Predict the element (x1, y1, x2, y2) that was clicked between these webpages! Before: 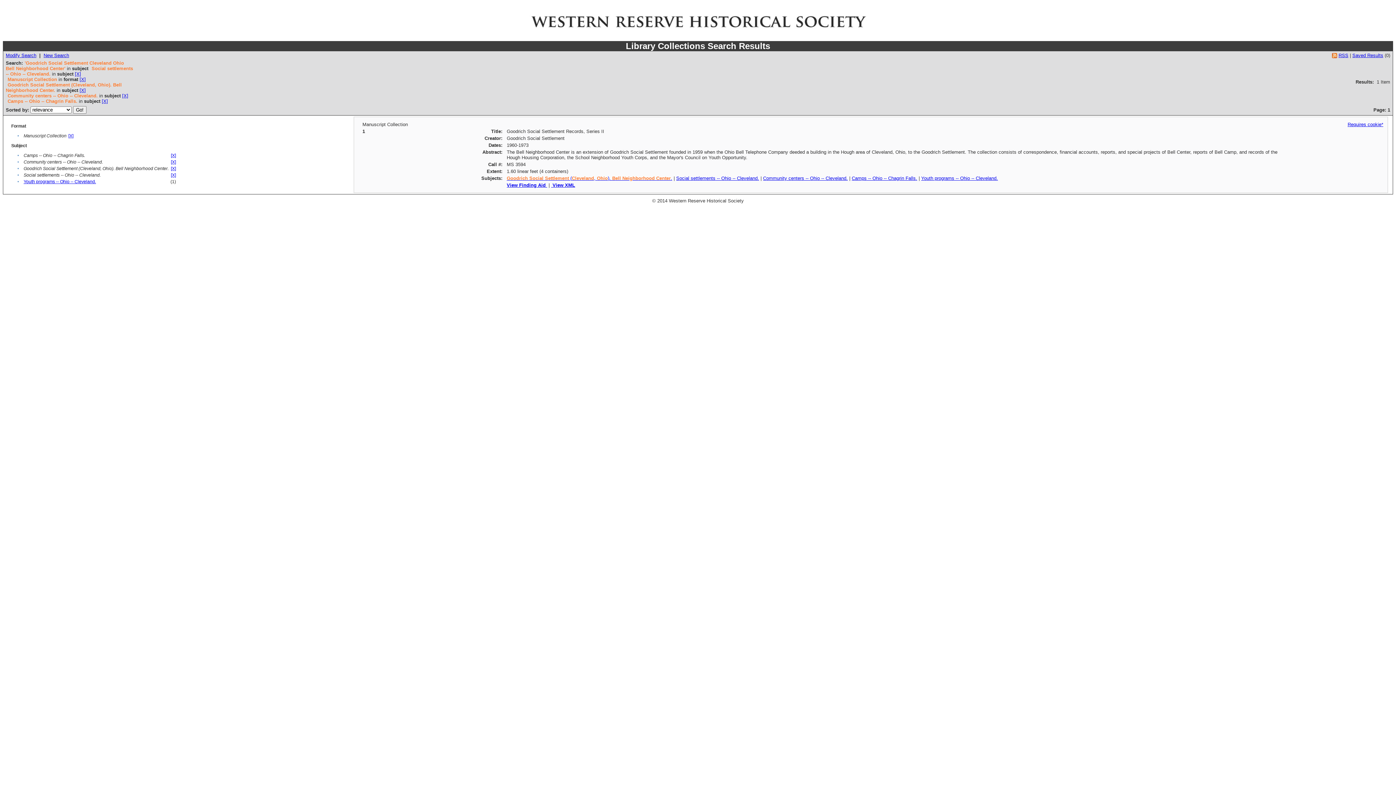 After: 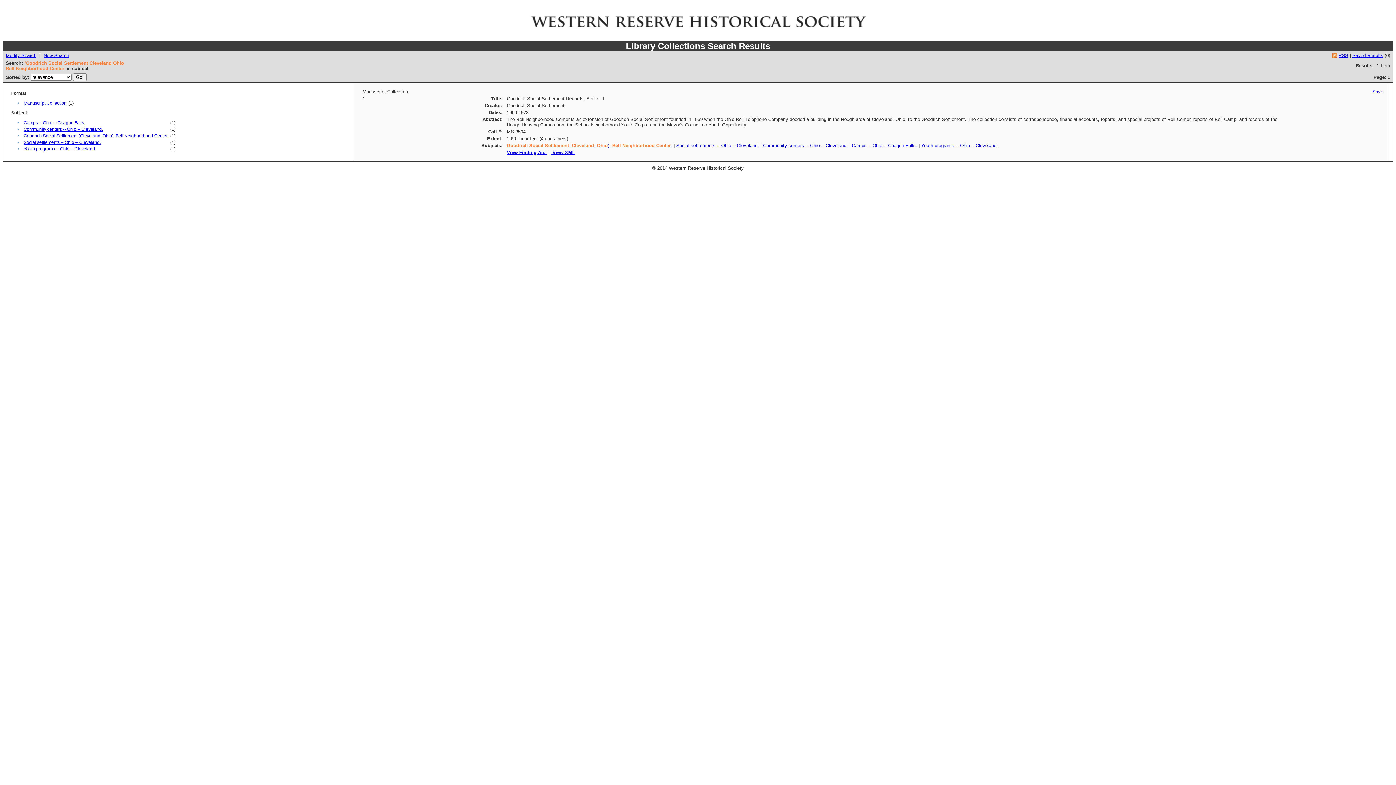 Action: bbox: (506, 175, 672, 181) label: Goodrich Social Settlement (Cleveland, Ohio). Bell Neighborhood Center.